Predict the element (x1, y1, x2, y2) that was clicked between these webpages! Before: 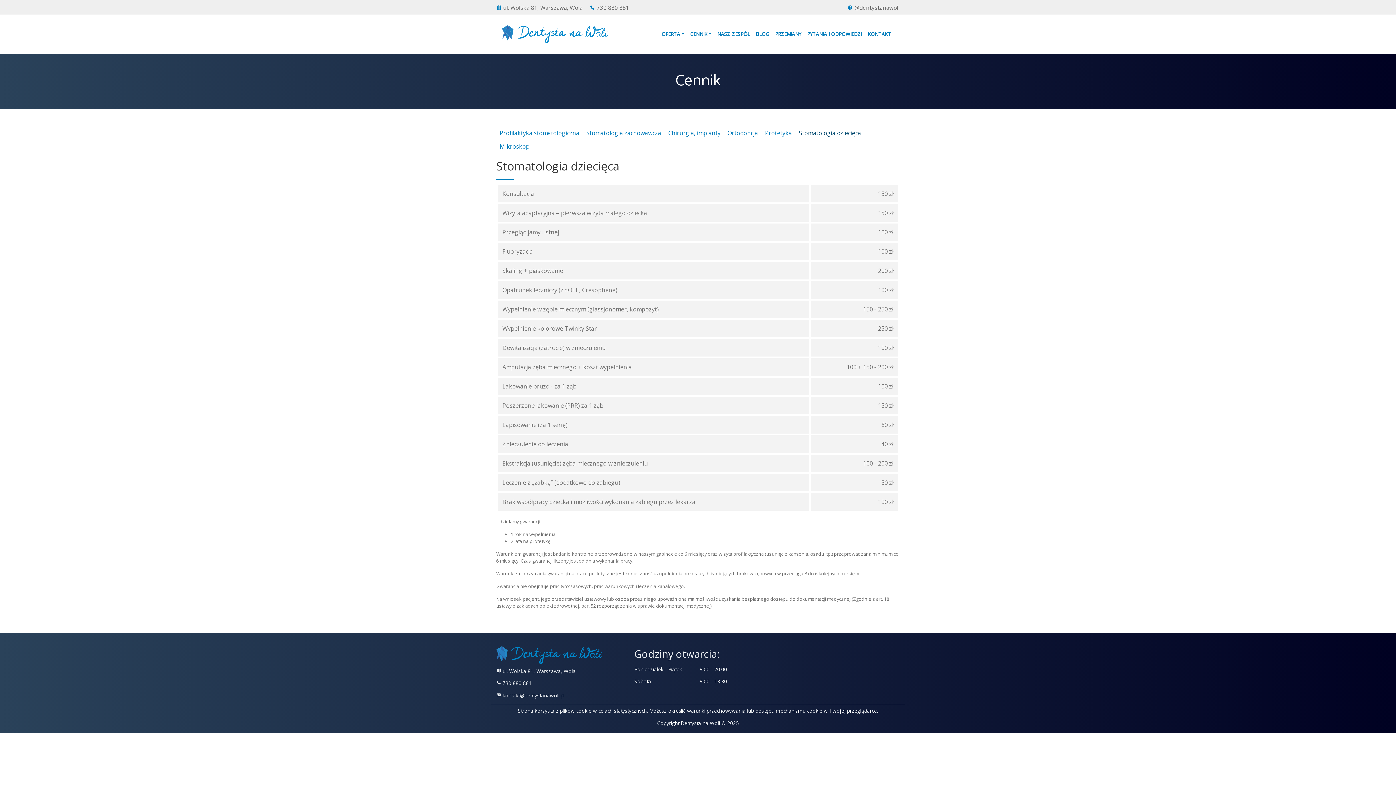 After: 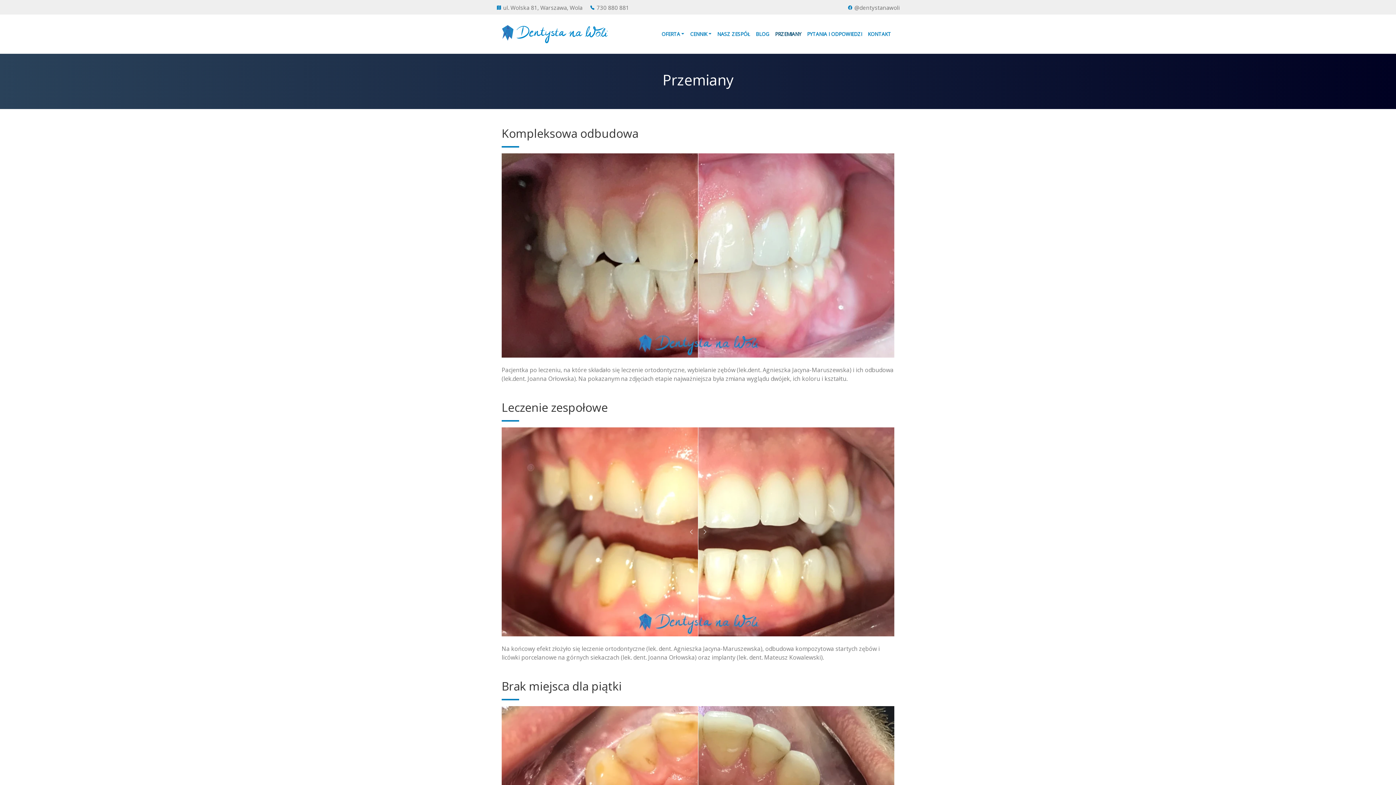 Action: label: PRZEMIANY bbox: (772, 27, 804, 40)